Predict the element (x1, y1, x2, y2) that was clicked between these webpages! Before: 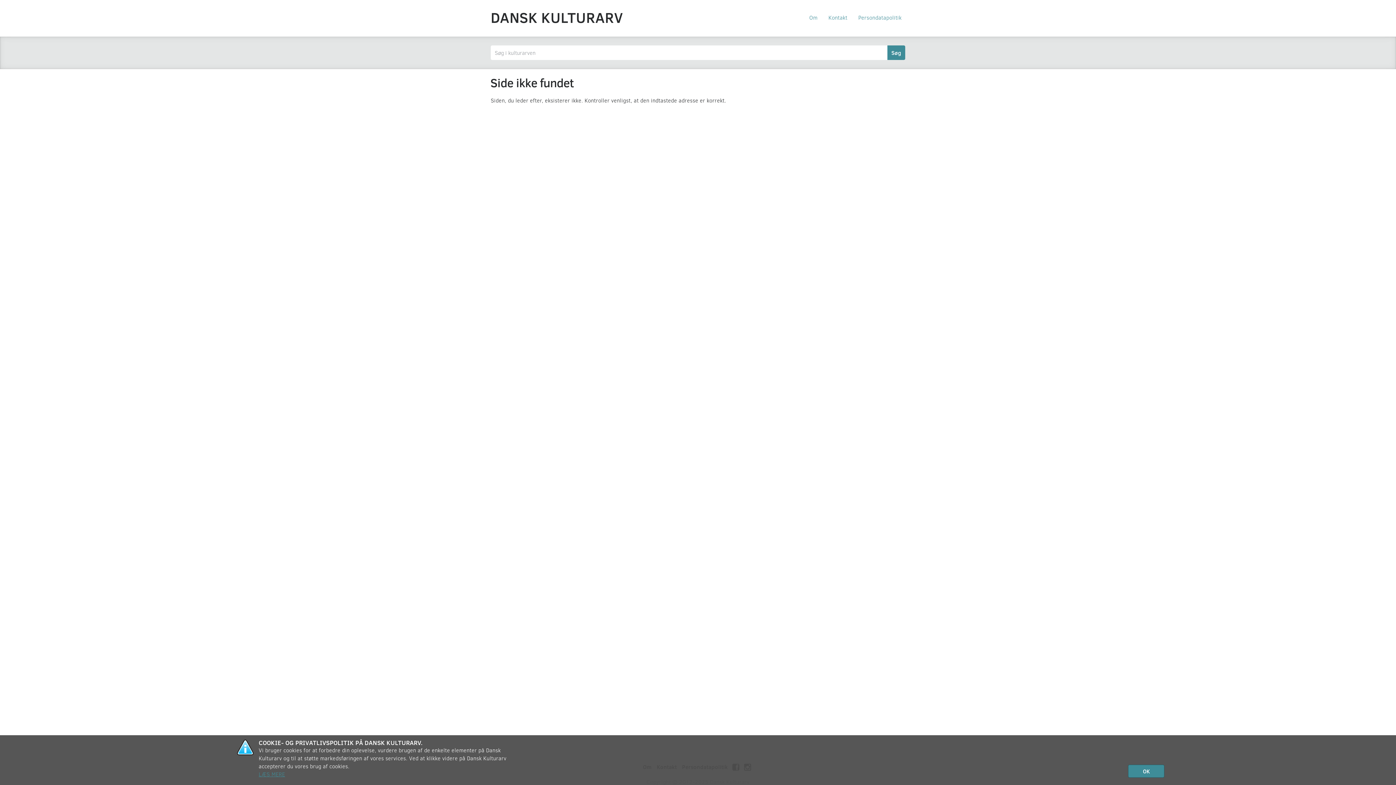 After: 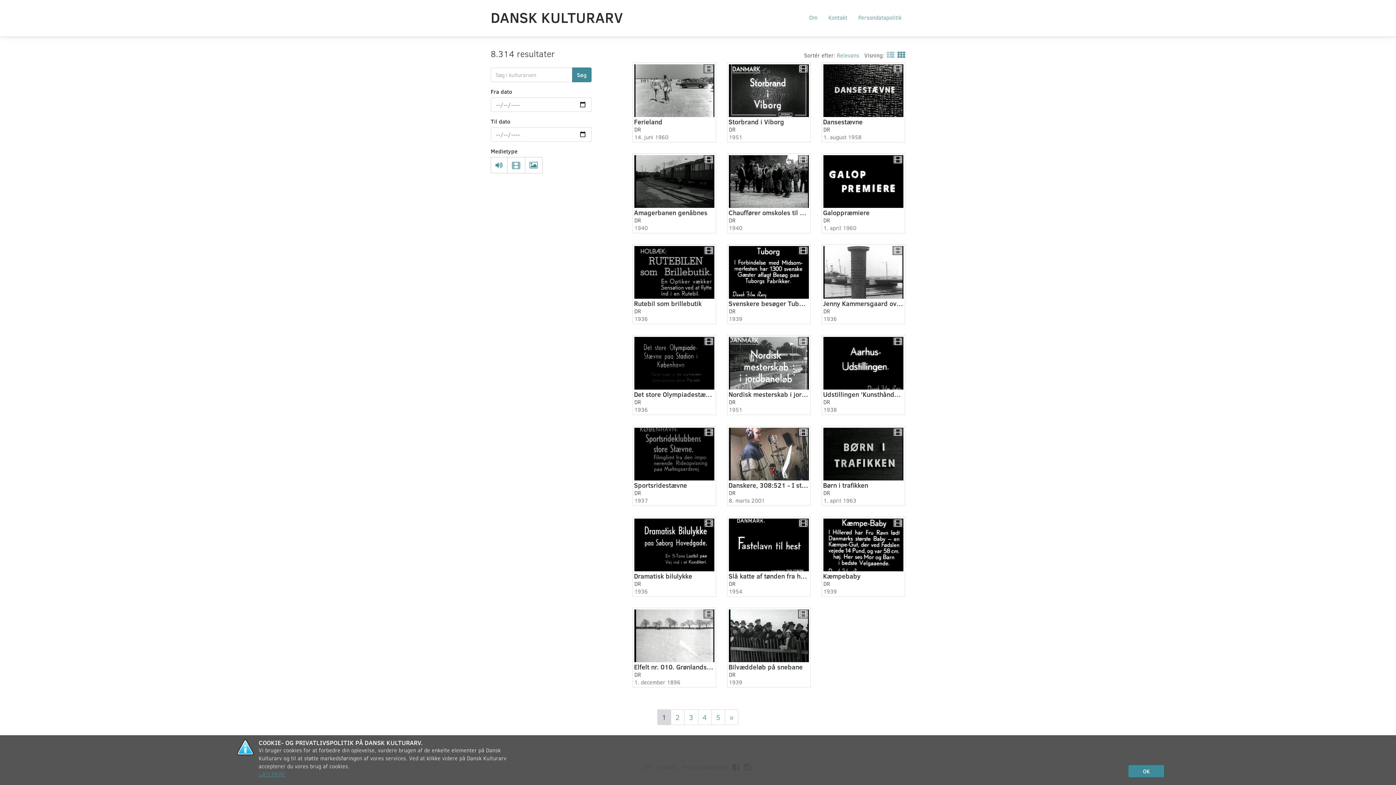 Action: label: Søg bbox: (887, 45, 905, 60)